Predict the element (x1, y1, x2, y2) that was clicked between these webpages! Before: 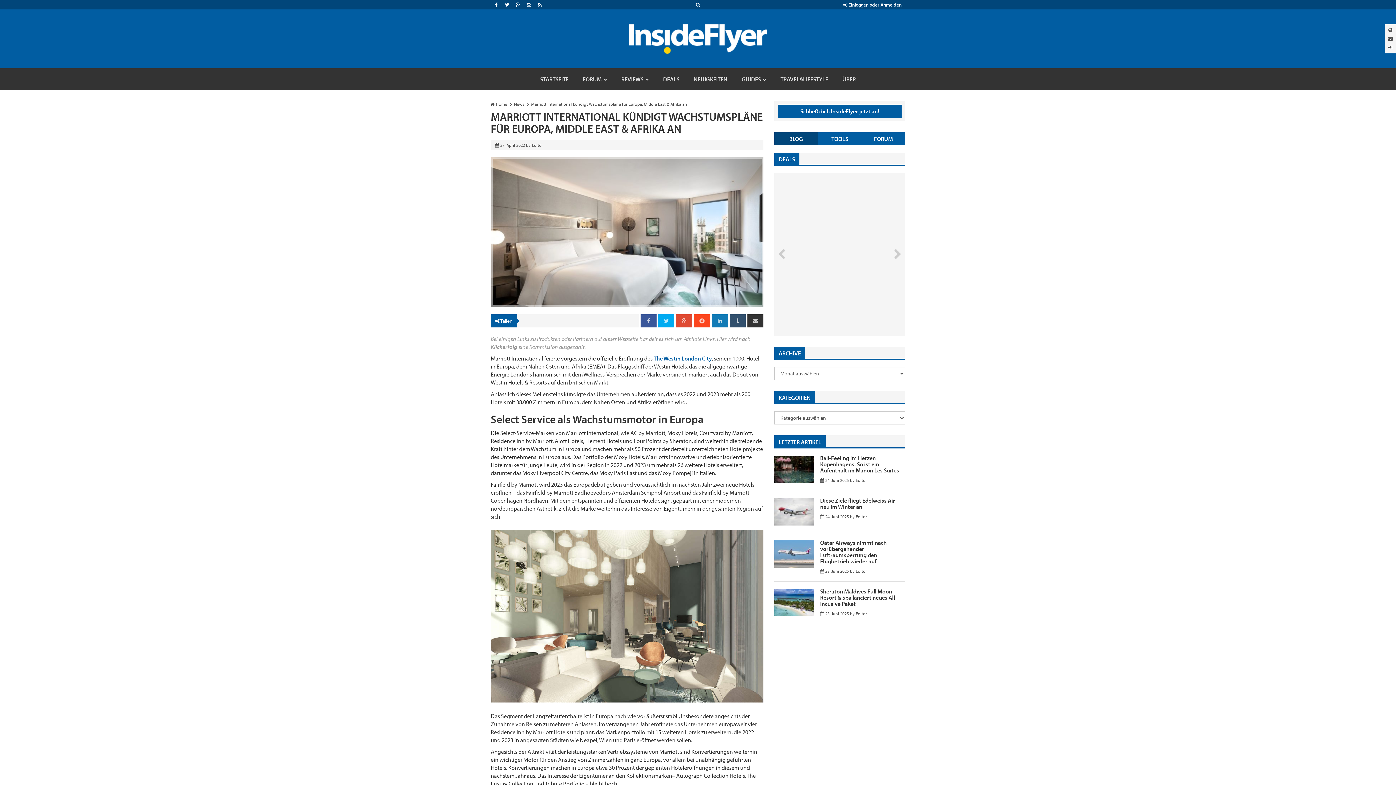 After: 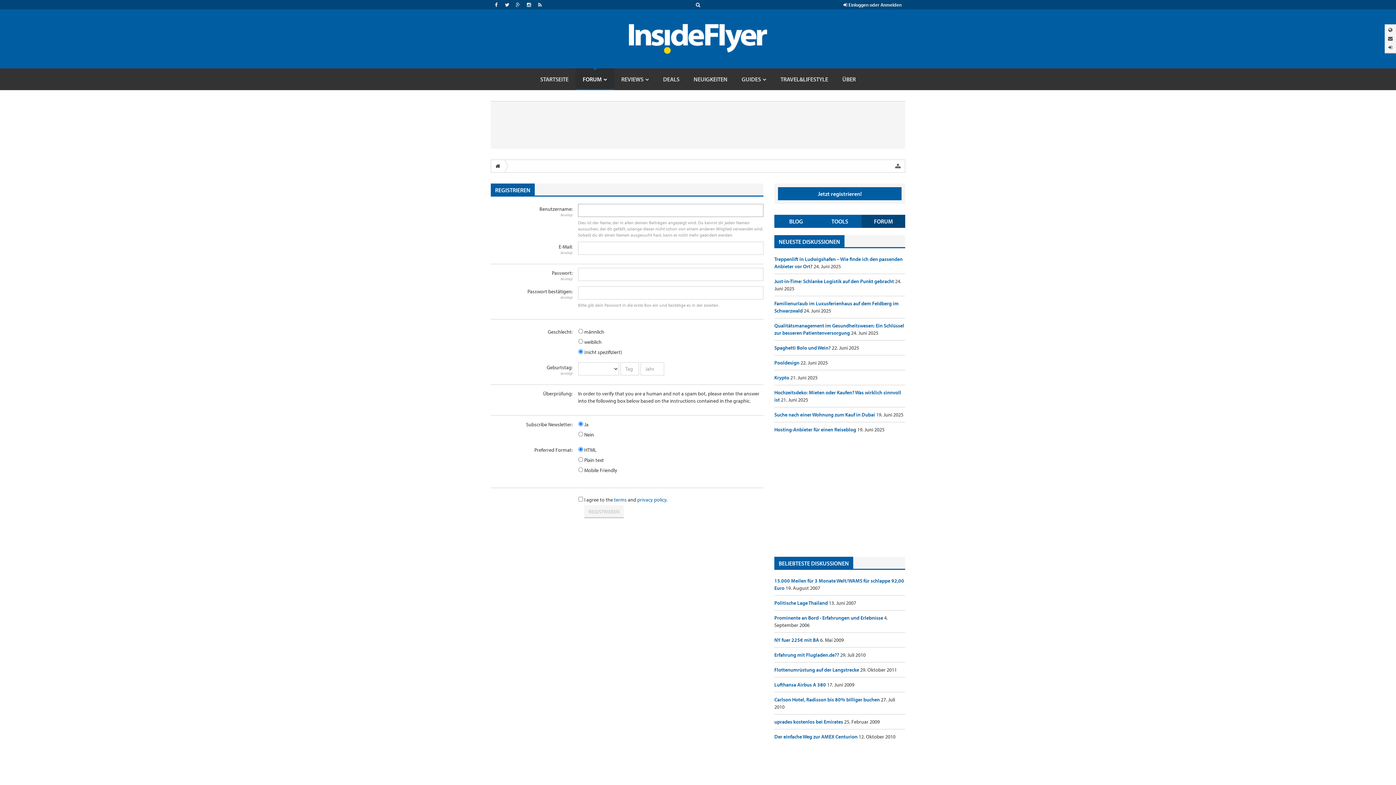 Action: label: Schließ dich InsideFlyer jetzt an! bbox: (778, 104, 901, 117)